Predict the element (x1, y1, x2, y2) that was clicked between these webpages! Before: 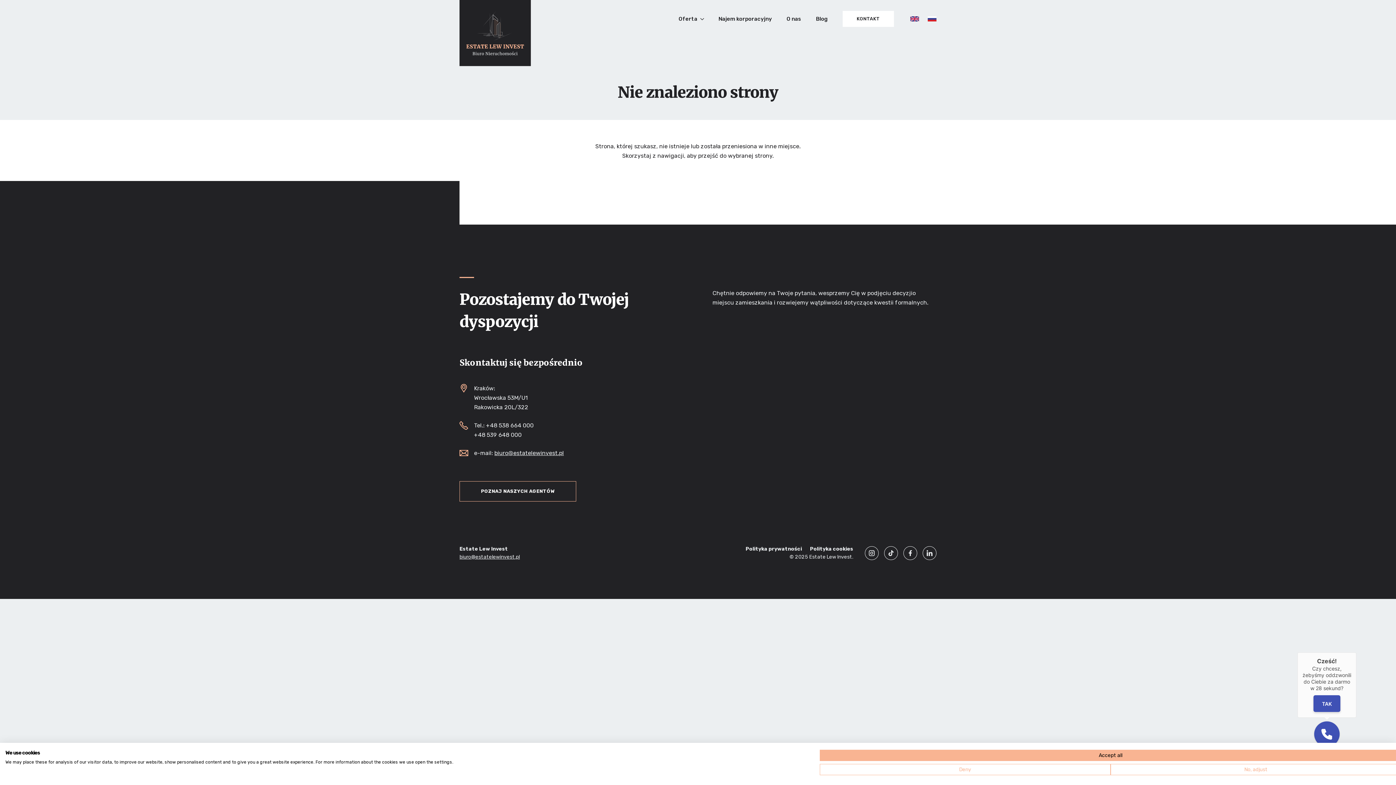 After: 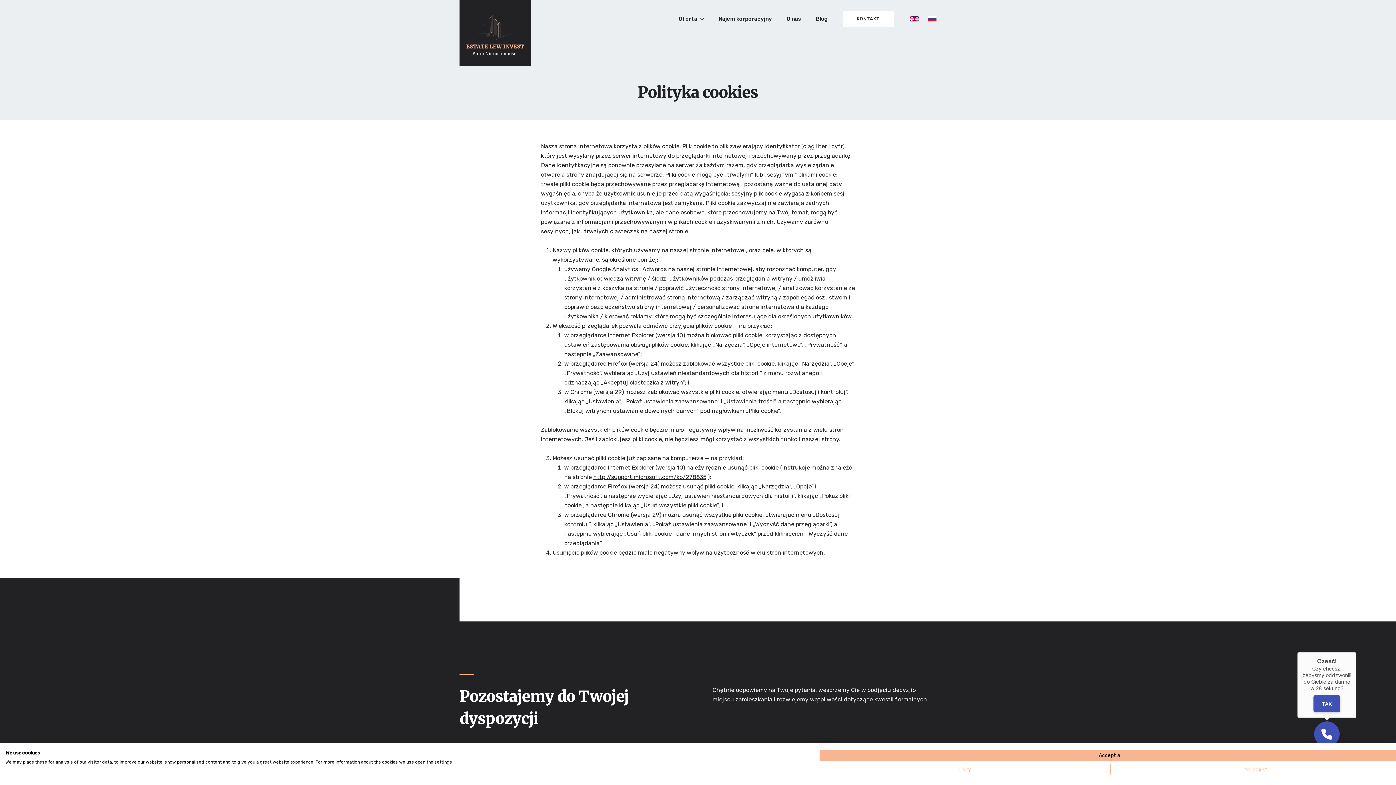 Action: bbox: (810, 545, 853, 553) label: Polityka cookies